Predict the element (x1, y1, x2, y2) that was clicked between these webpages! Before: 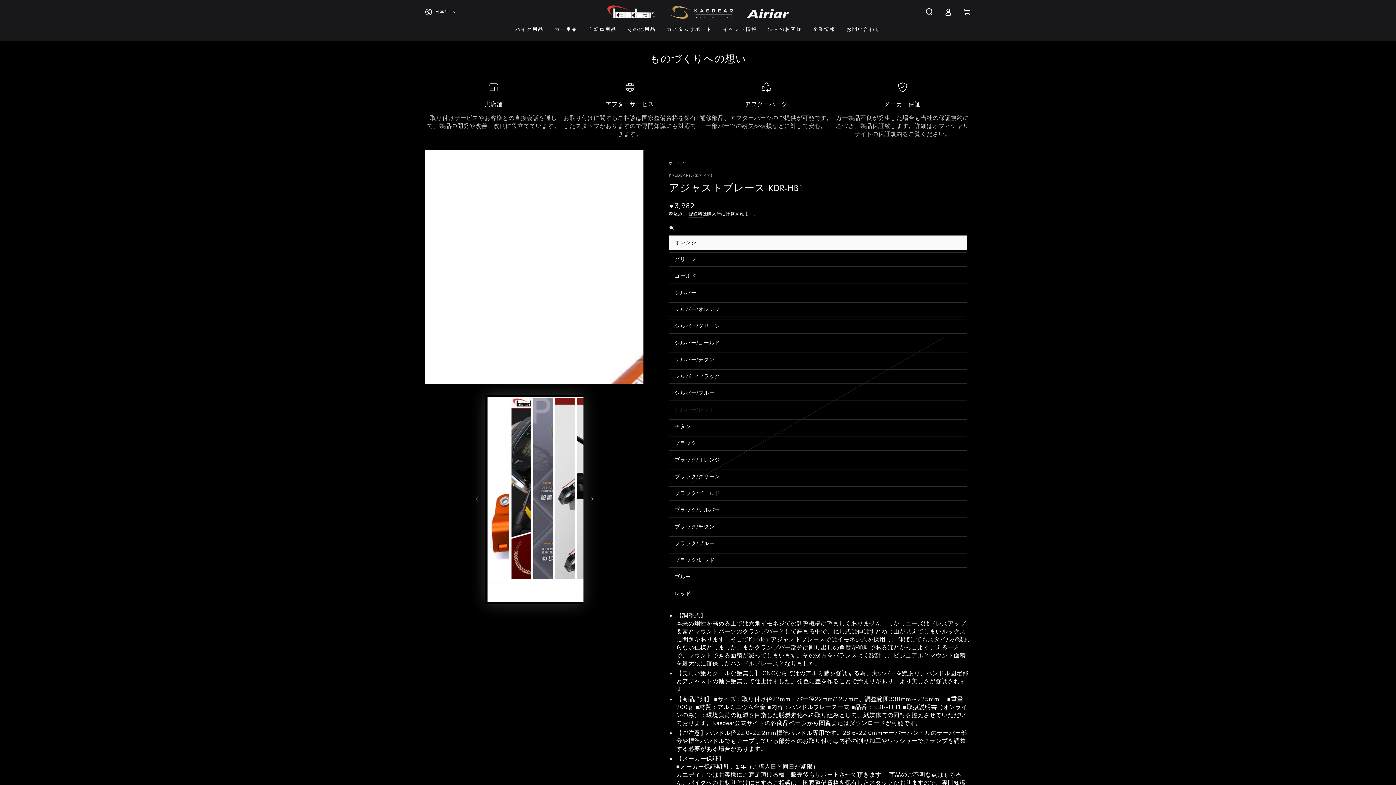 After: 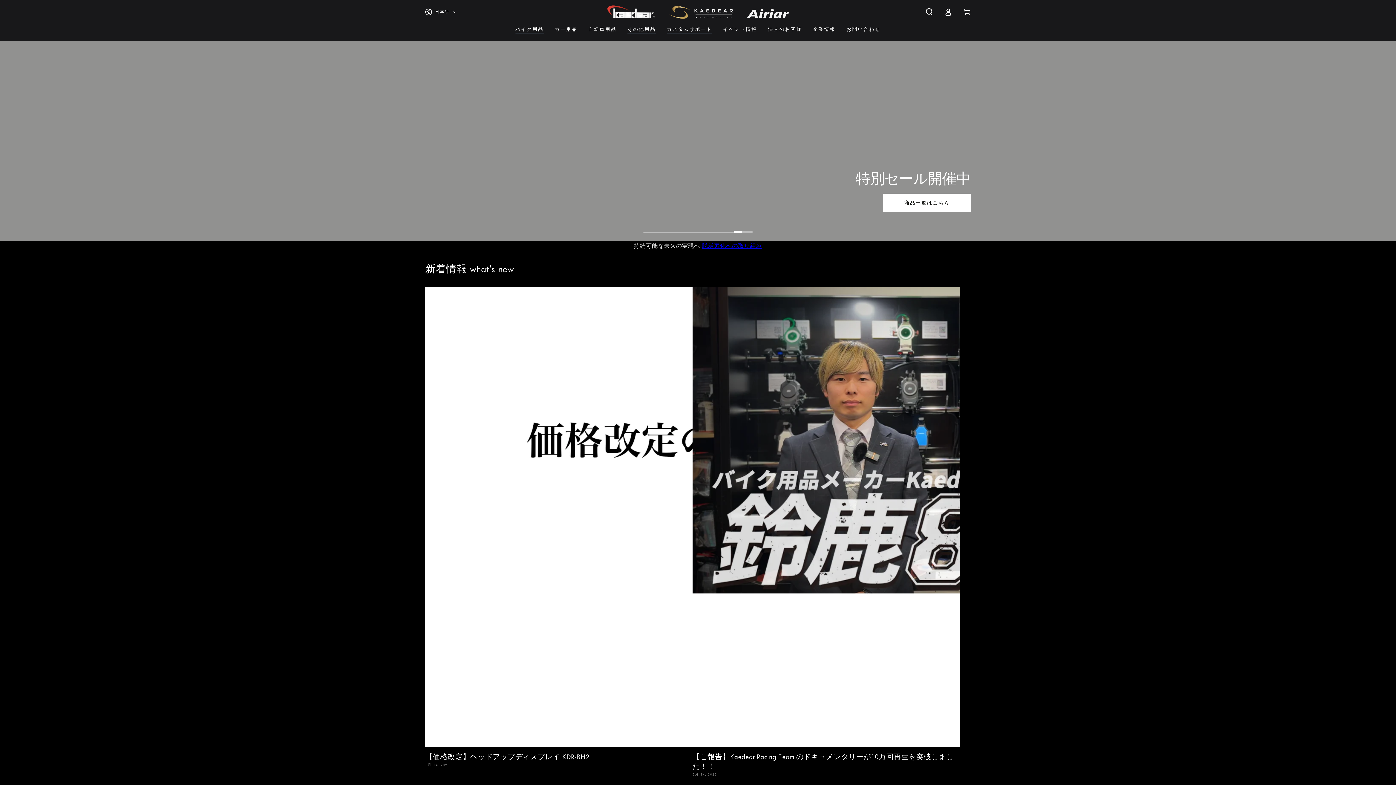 Action: bbox: (607, 2, 789, 21)